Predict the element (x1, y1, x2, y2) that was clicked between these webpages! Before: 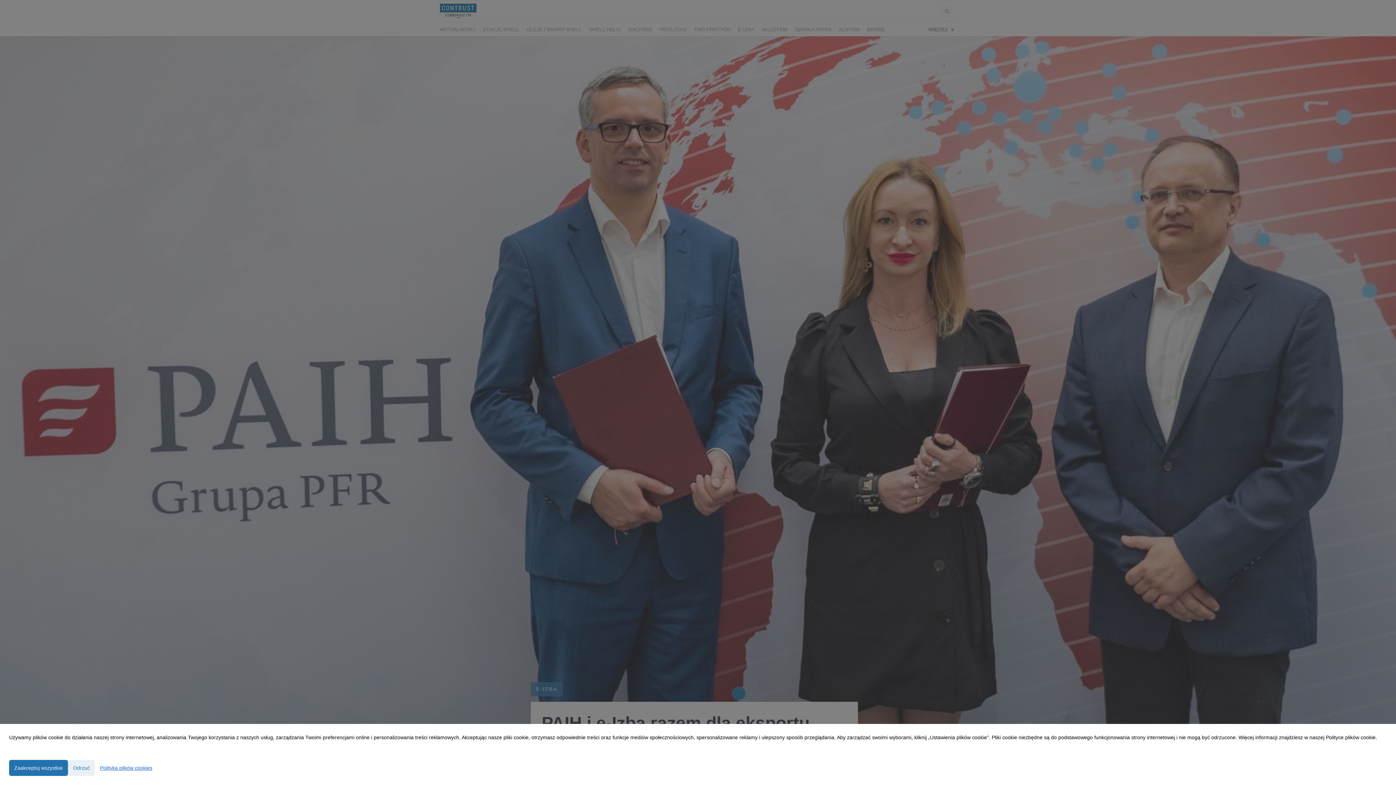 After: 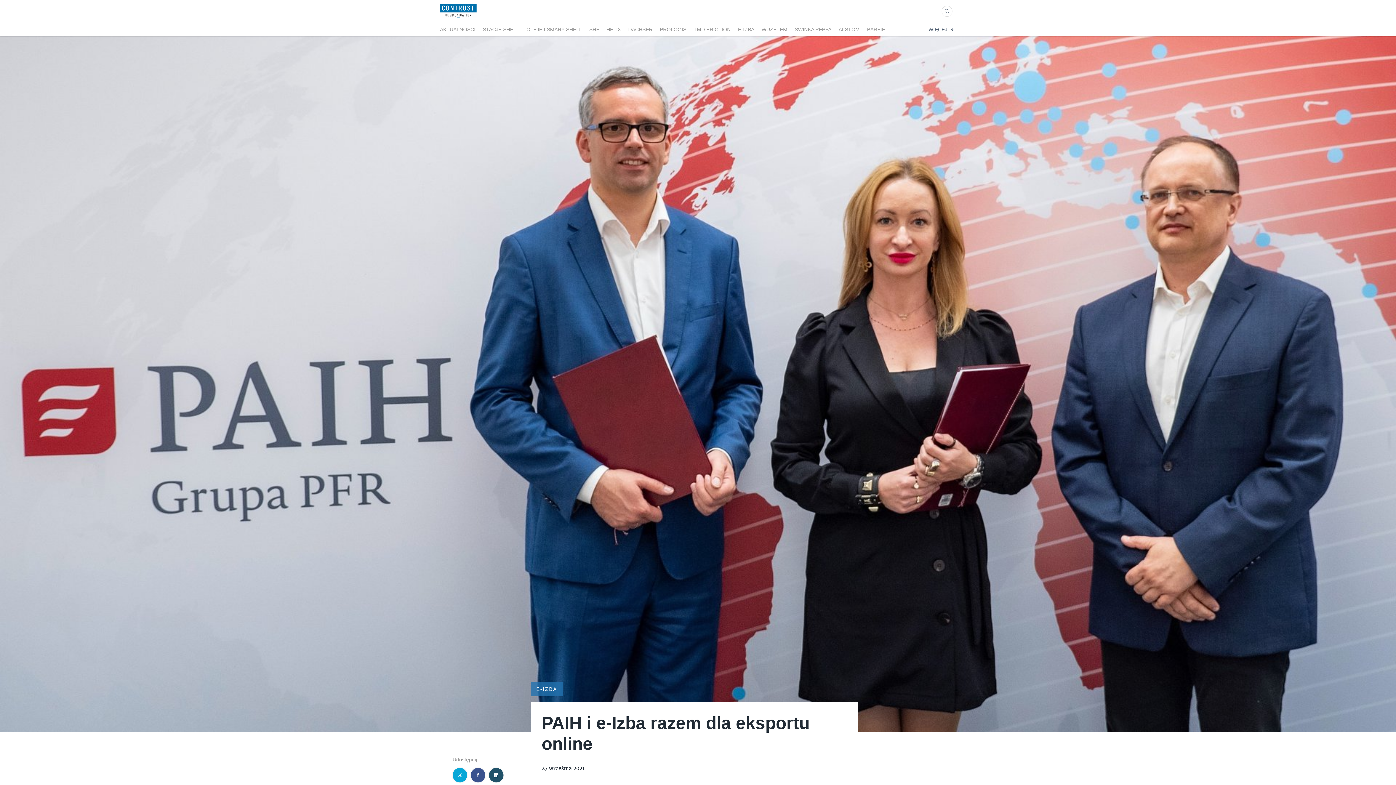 Action: label: Zaakceptuj wszystkie bbox: (9, 760, 68, 776)